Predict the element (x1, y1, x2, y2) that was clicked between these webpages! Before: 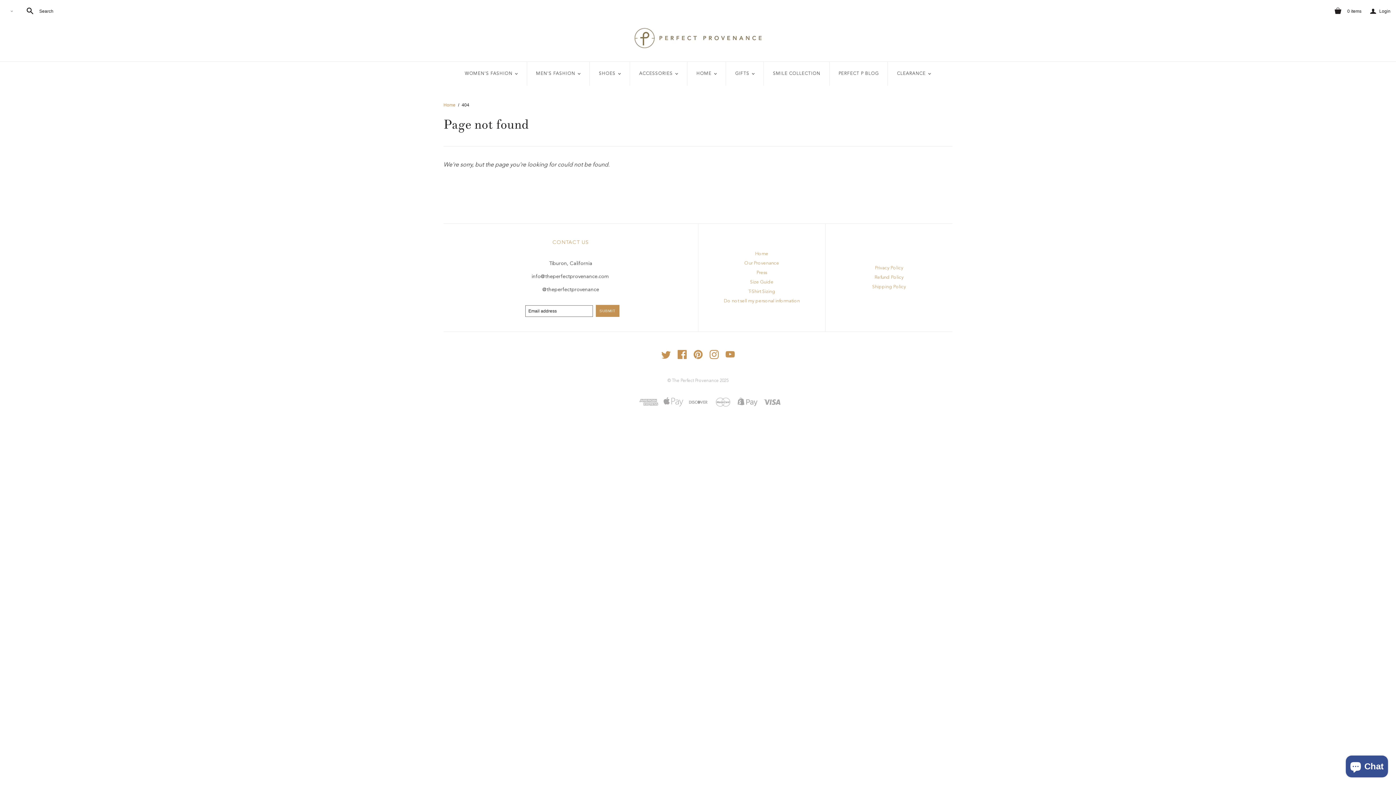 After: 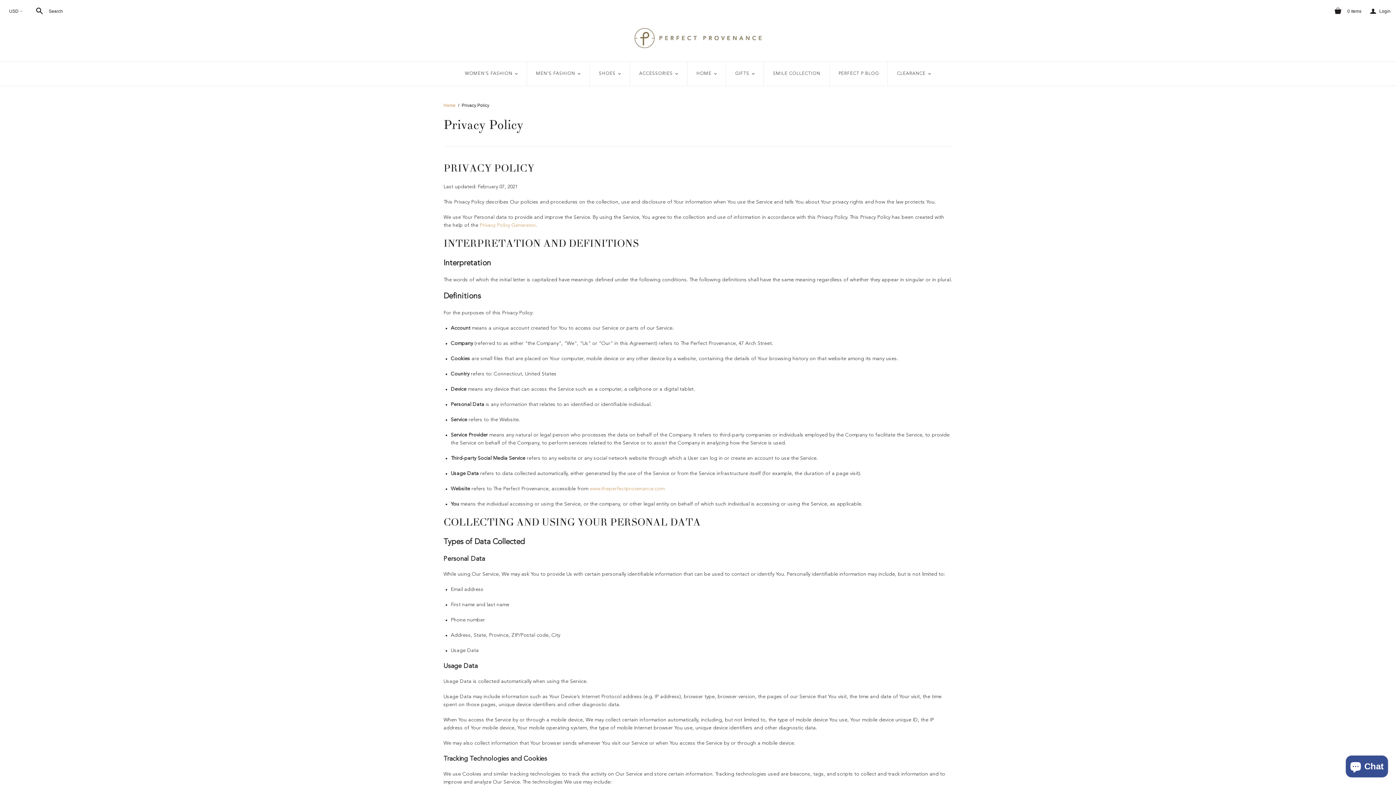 Action: bbox: (875, 265, 903, 270) label: Privacy Policy